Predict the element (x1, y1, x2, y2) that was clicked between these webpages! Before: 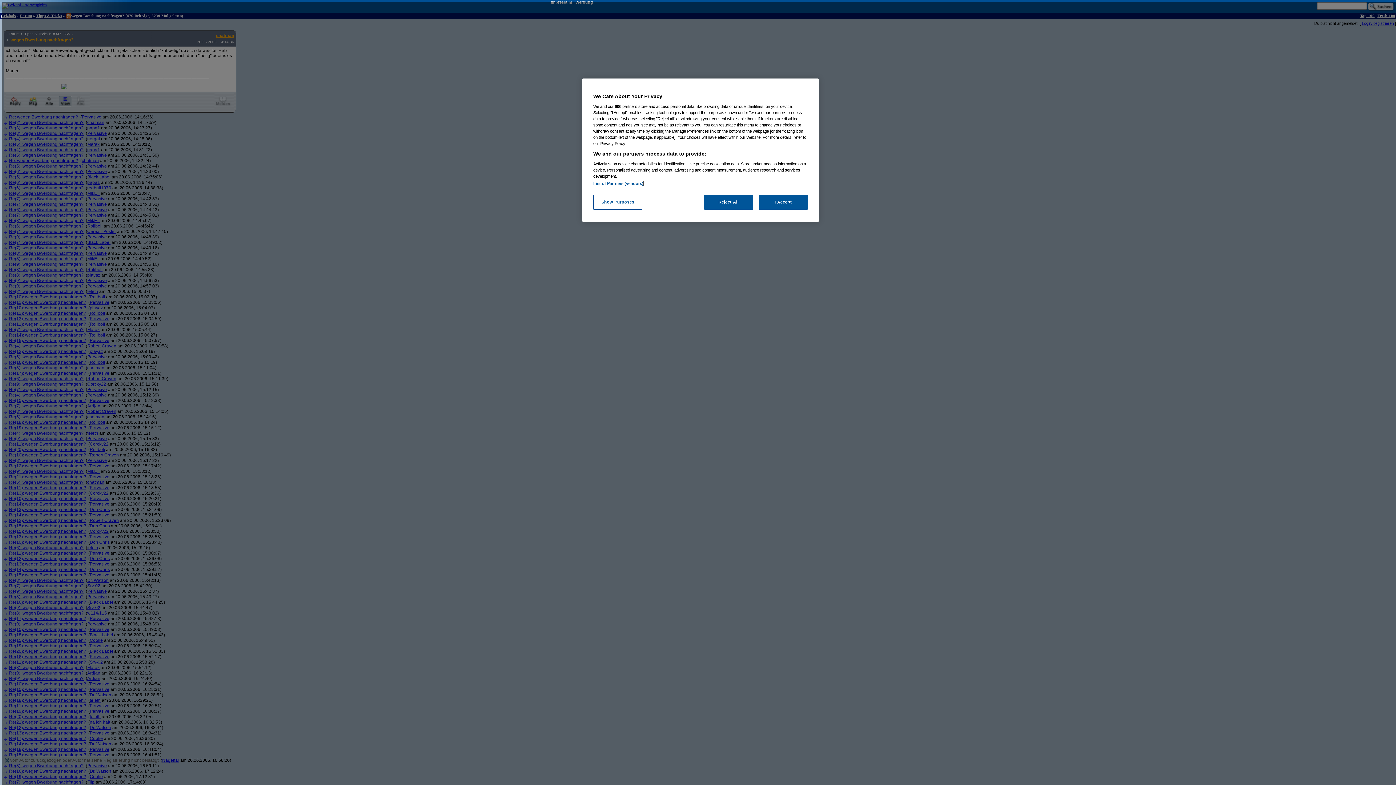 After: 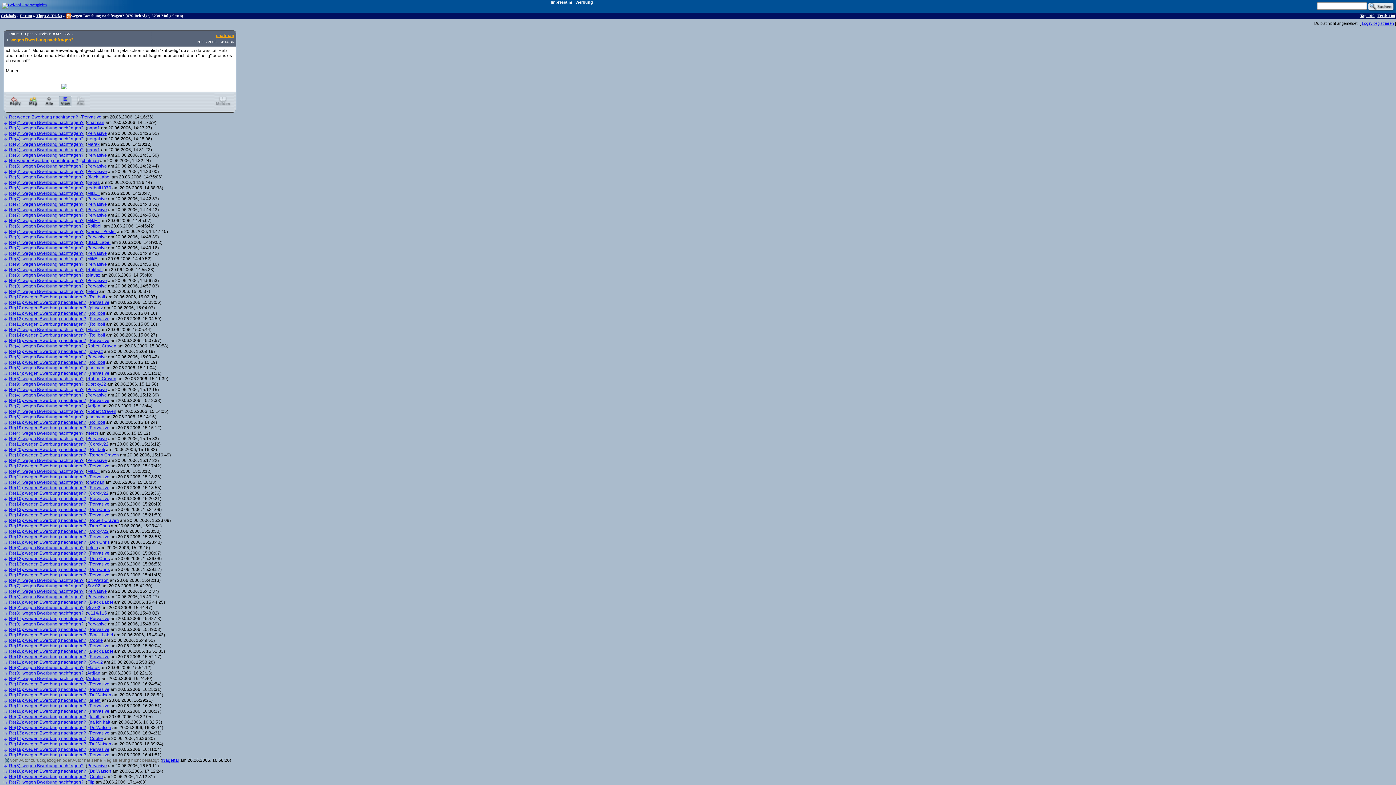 Action: bbox: (758, 194, 808, 209) label: I Accept